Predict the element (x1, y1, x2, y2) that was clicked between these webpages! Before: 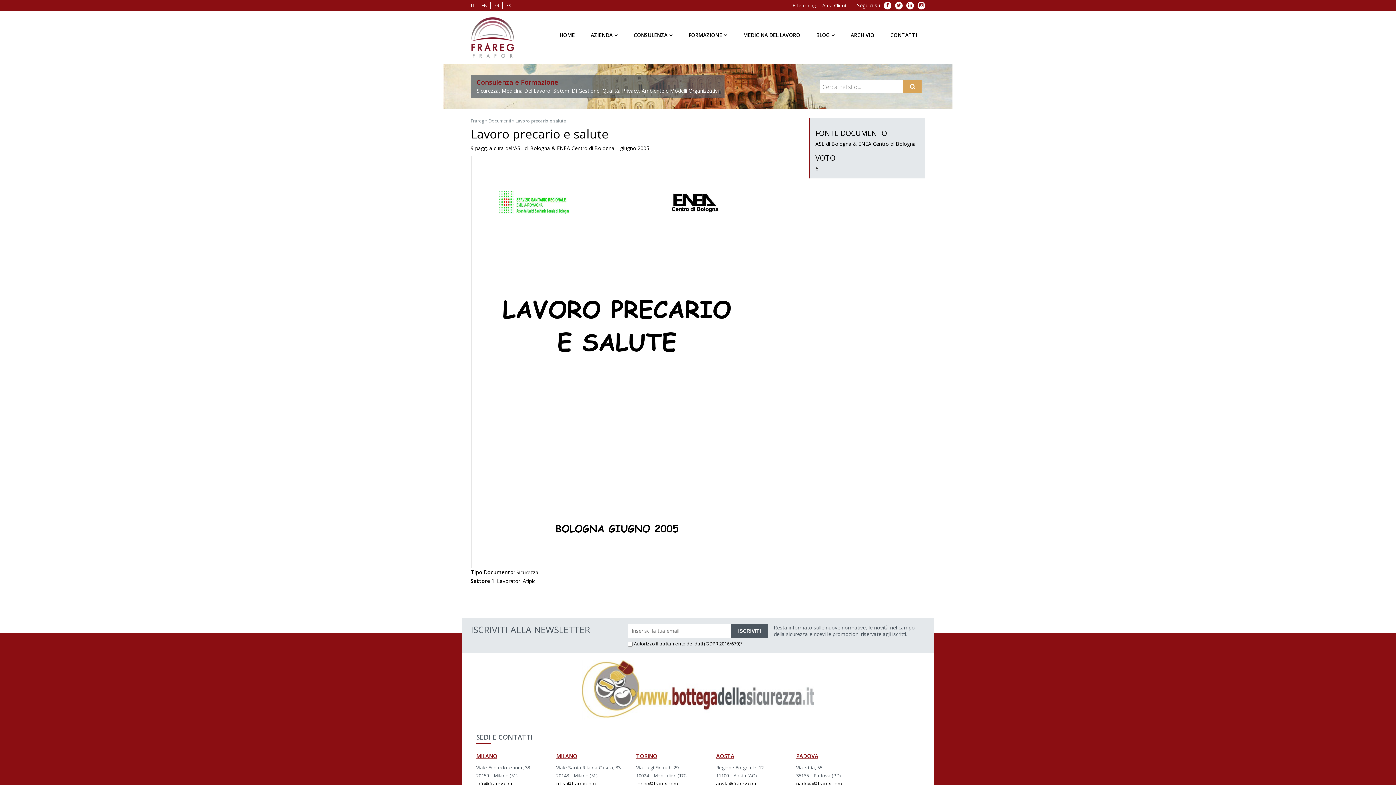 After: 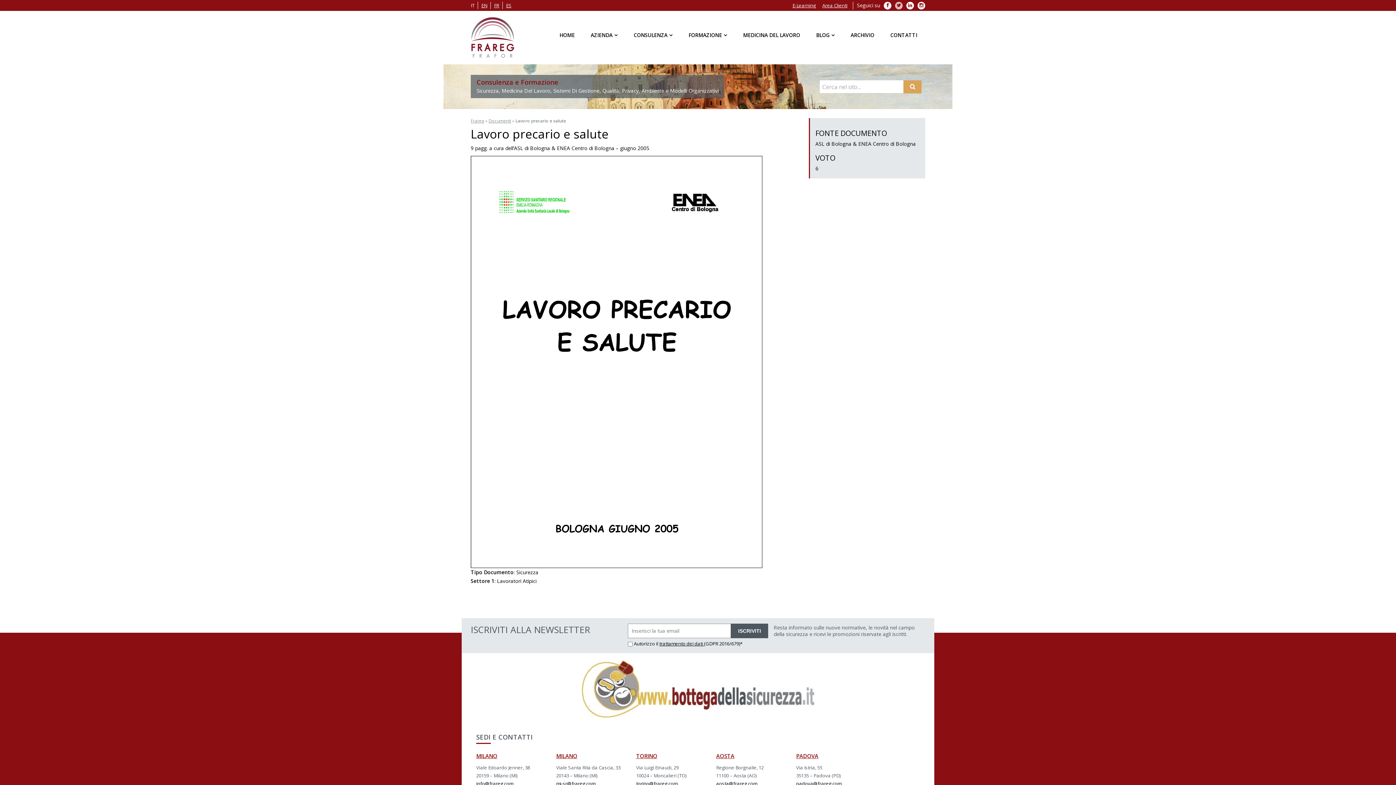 Action: bbox: (895, 1, 902, 9)